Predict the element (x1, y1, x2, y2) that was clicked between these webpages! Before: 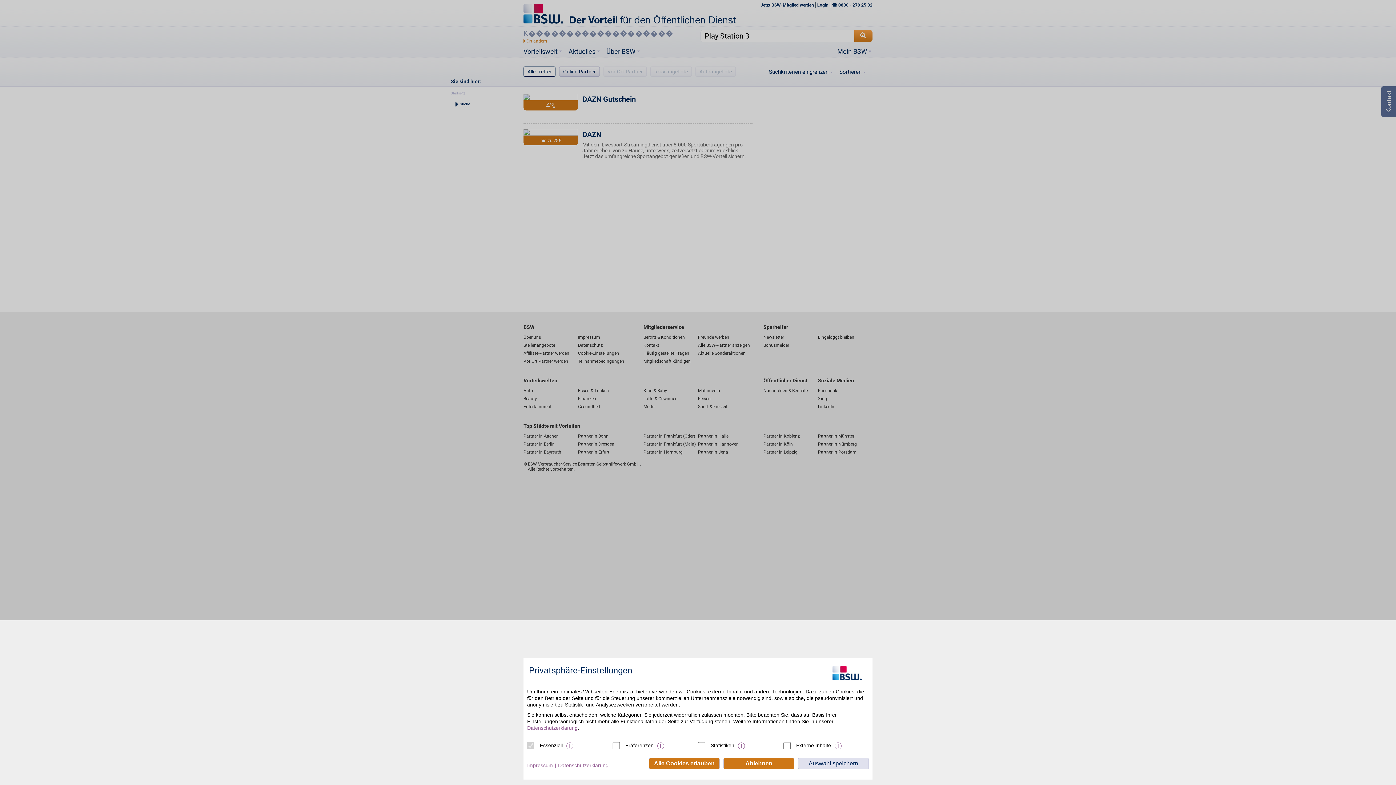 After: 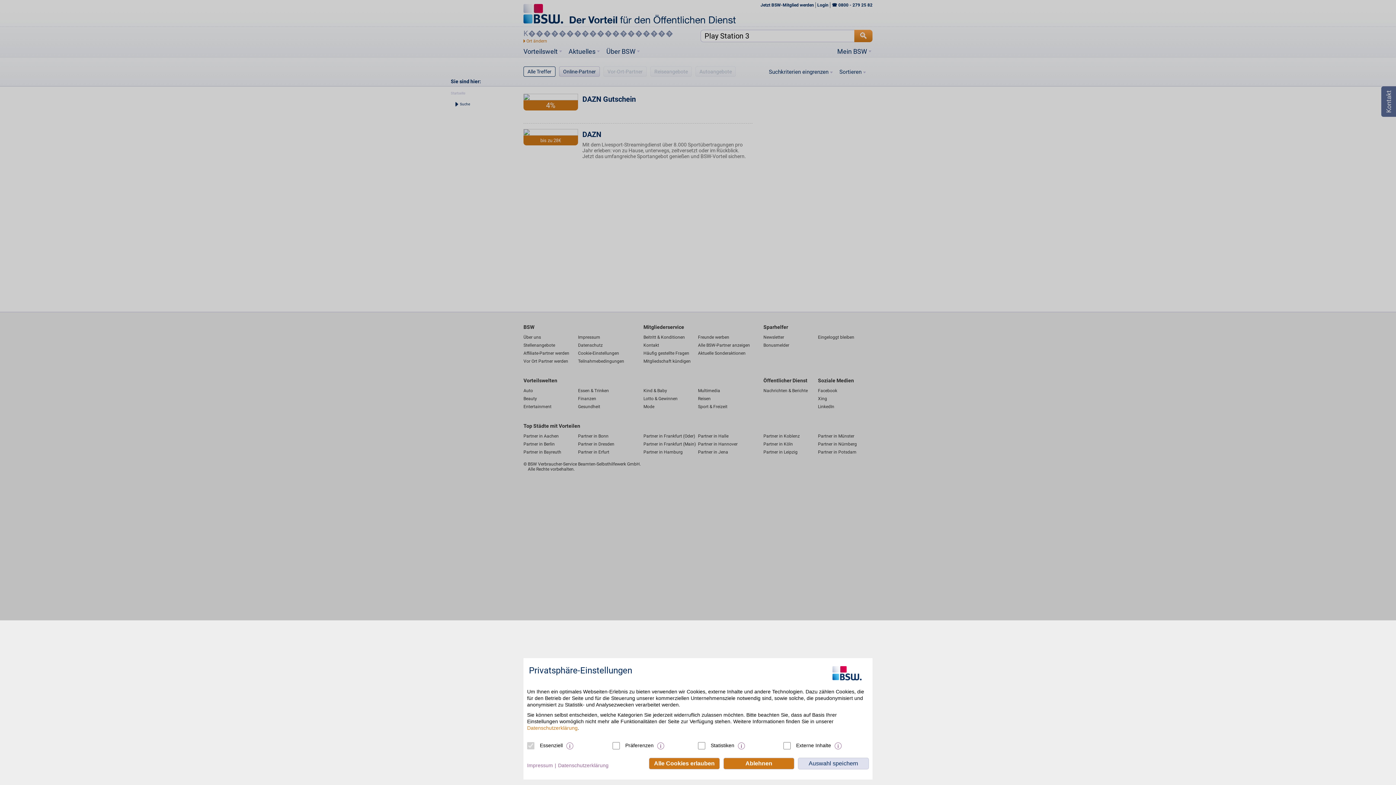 Action: label: Datenschutzerklärung bbox: (527, 725, 577, 731)